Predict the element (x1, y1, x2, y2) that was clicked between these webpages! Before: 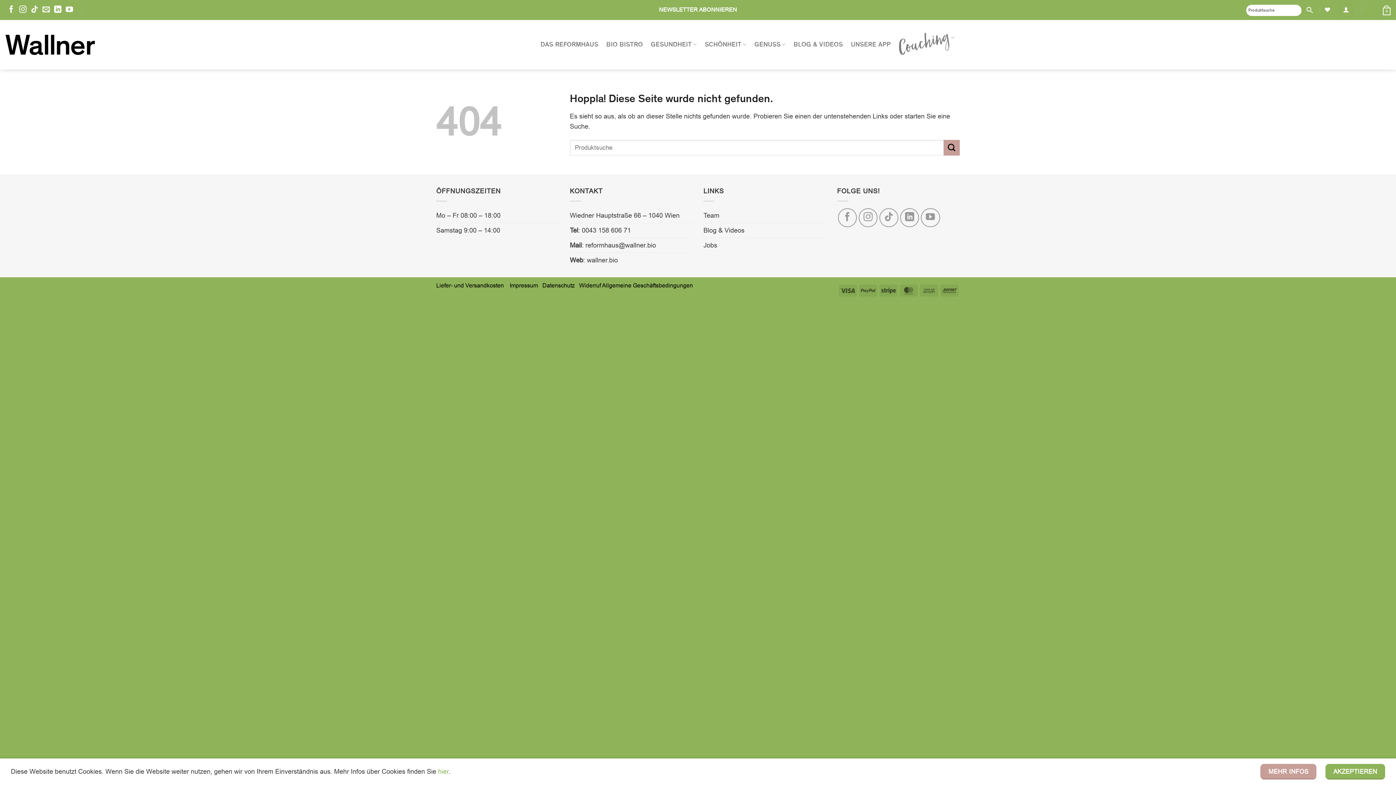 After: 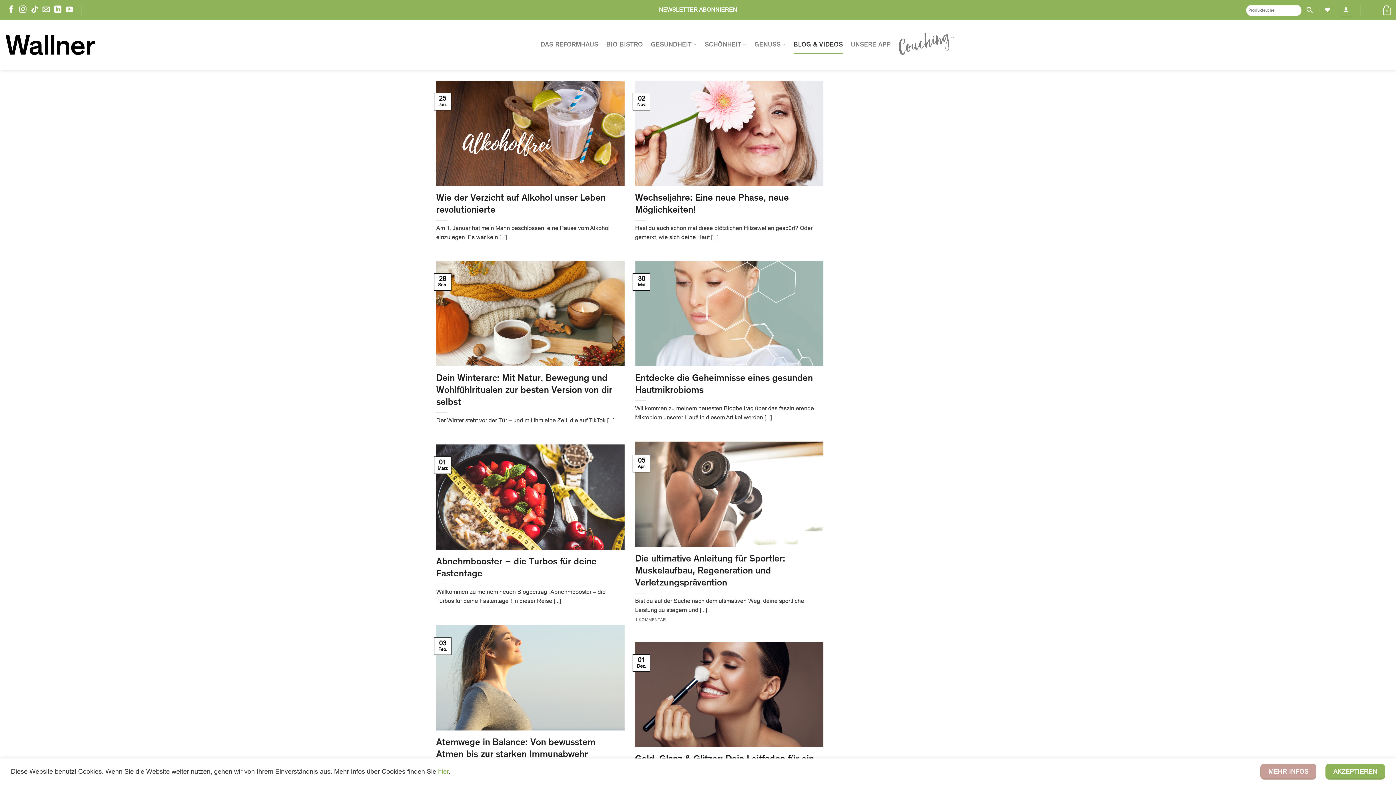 Action: label: Blog & Videos bbox: (703, 223, 744, 237)